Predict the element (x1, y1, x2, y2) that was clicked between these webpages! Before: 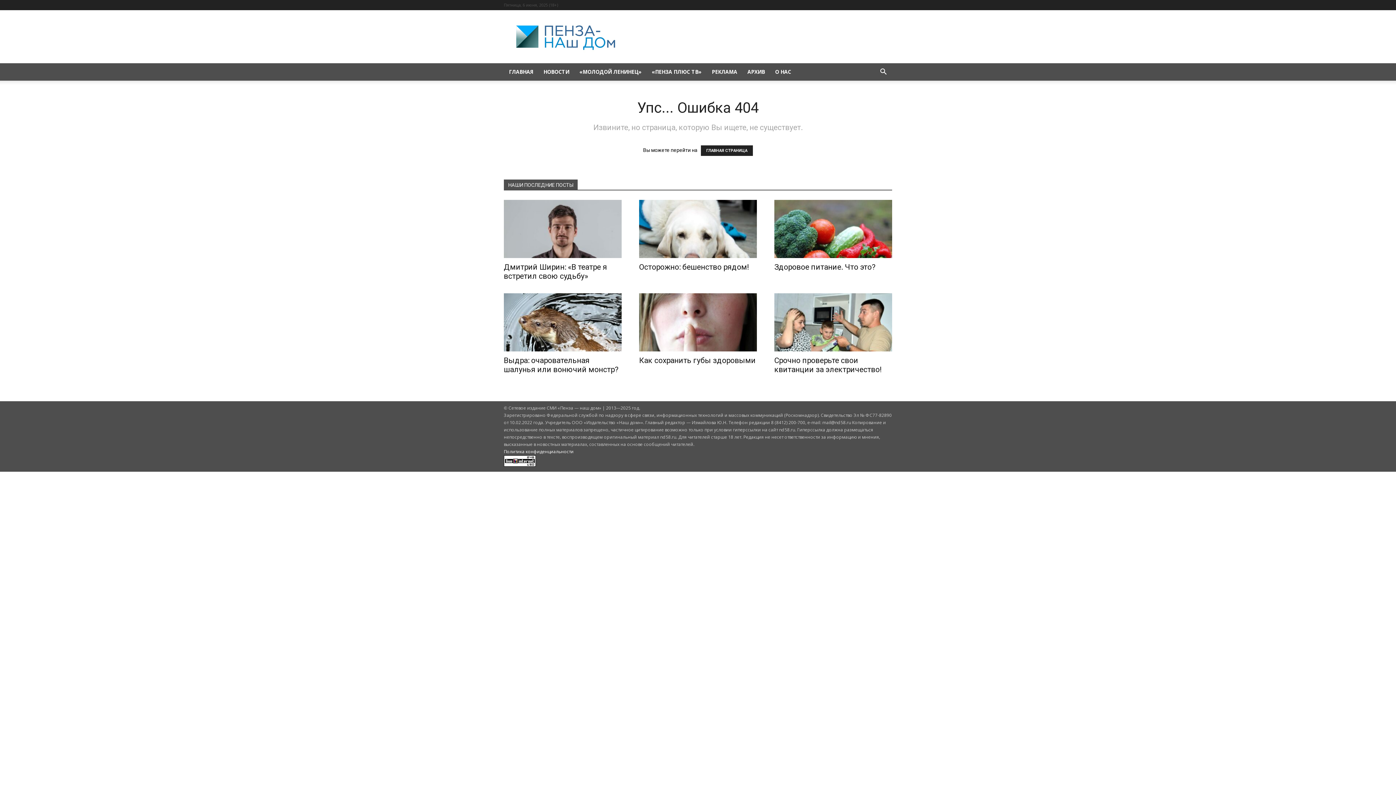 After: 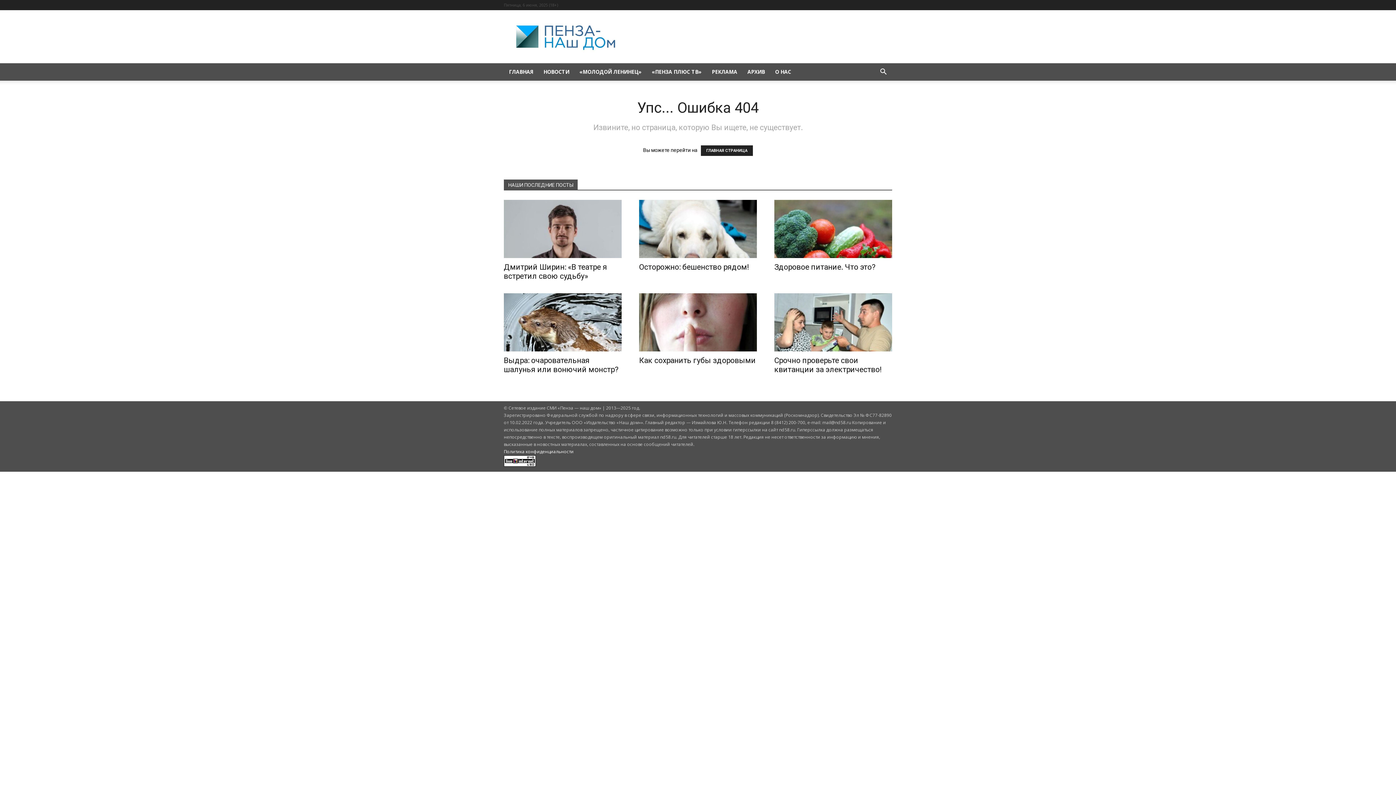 Action: bbox: (504, 462, 536, 468)